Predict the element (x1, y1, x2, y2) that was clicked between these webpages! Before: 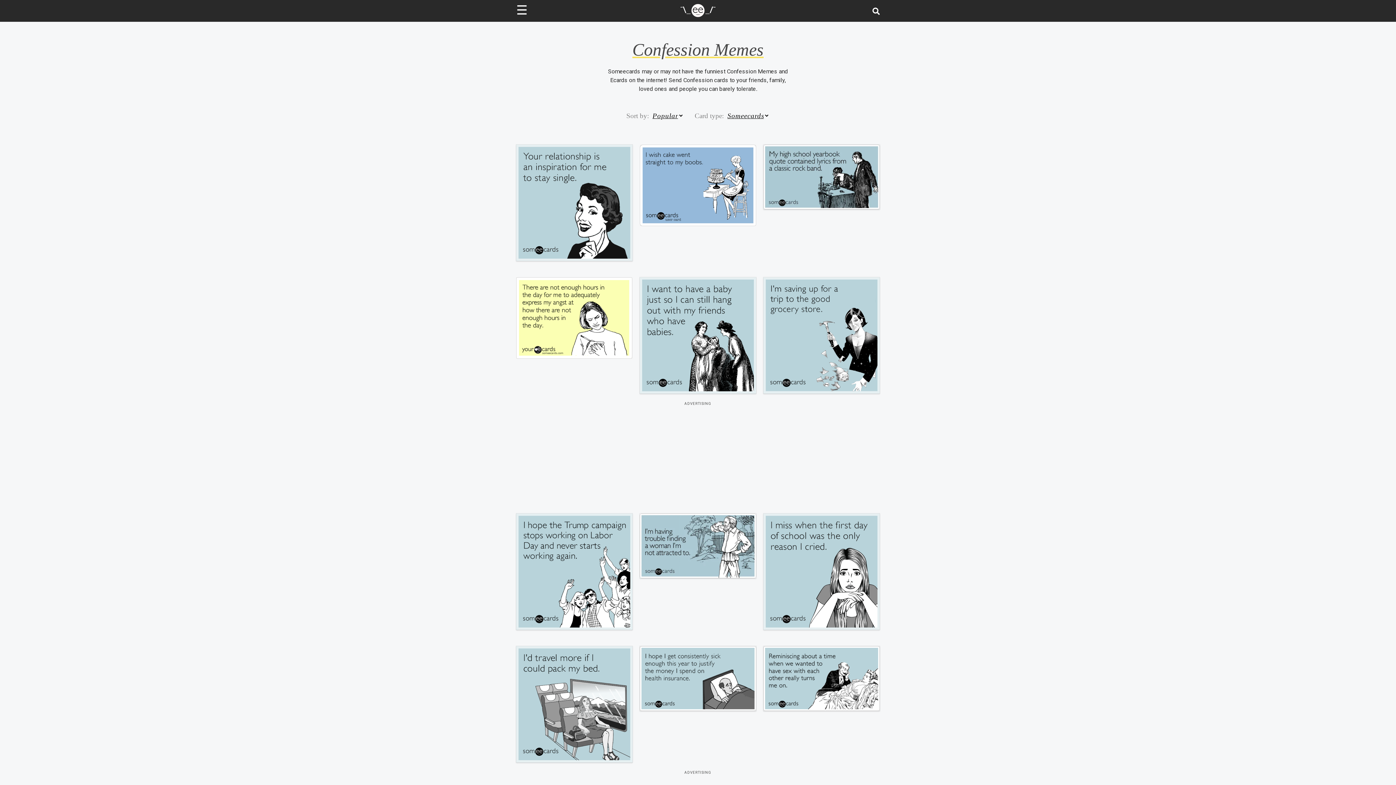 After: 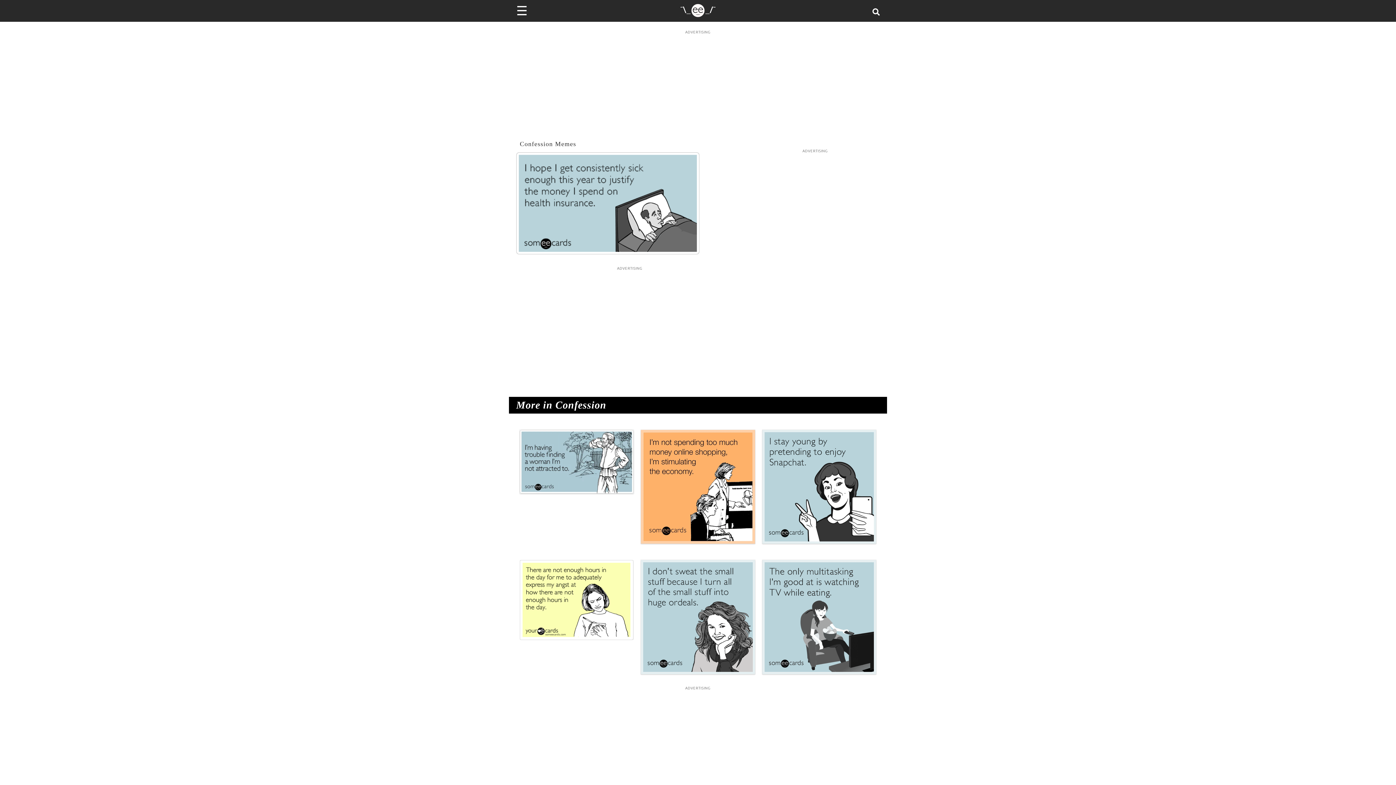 Action: bbox: (639, 646, 756, 711)